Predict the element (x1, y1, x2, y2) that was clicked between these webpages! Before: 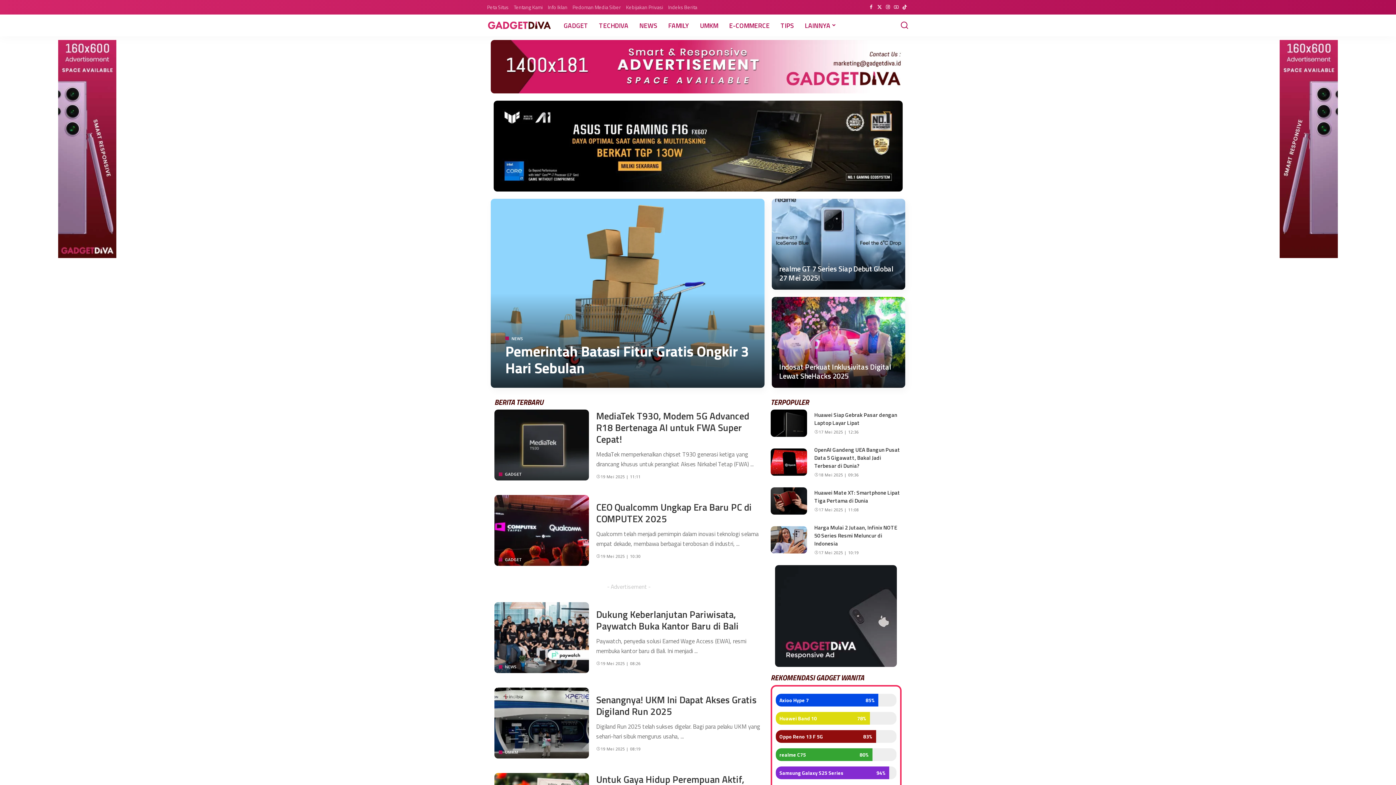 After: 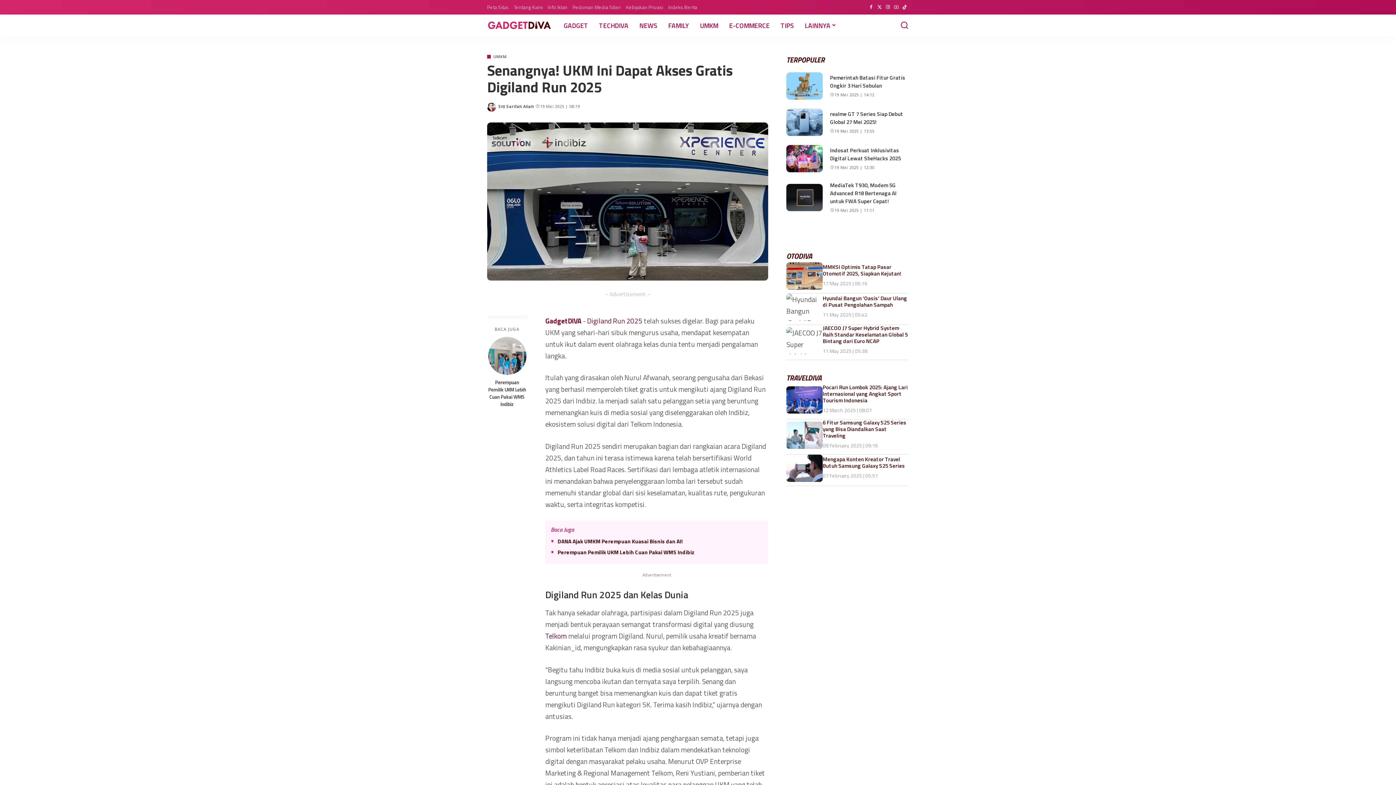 Action: bbox: (494, 688, 589, 759) label: Senangnya! UKM Ini Dapat Akses Gratis Digiland Run 2025